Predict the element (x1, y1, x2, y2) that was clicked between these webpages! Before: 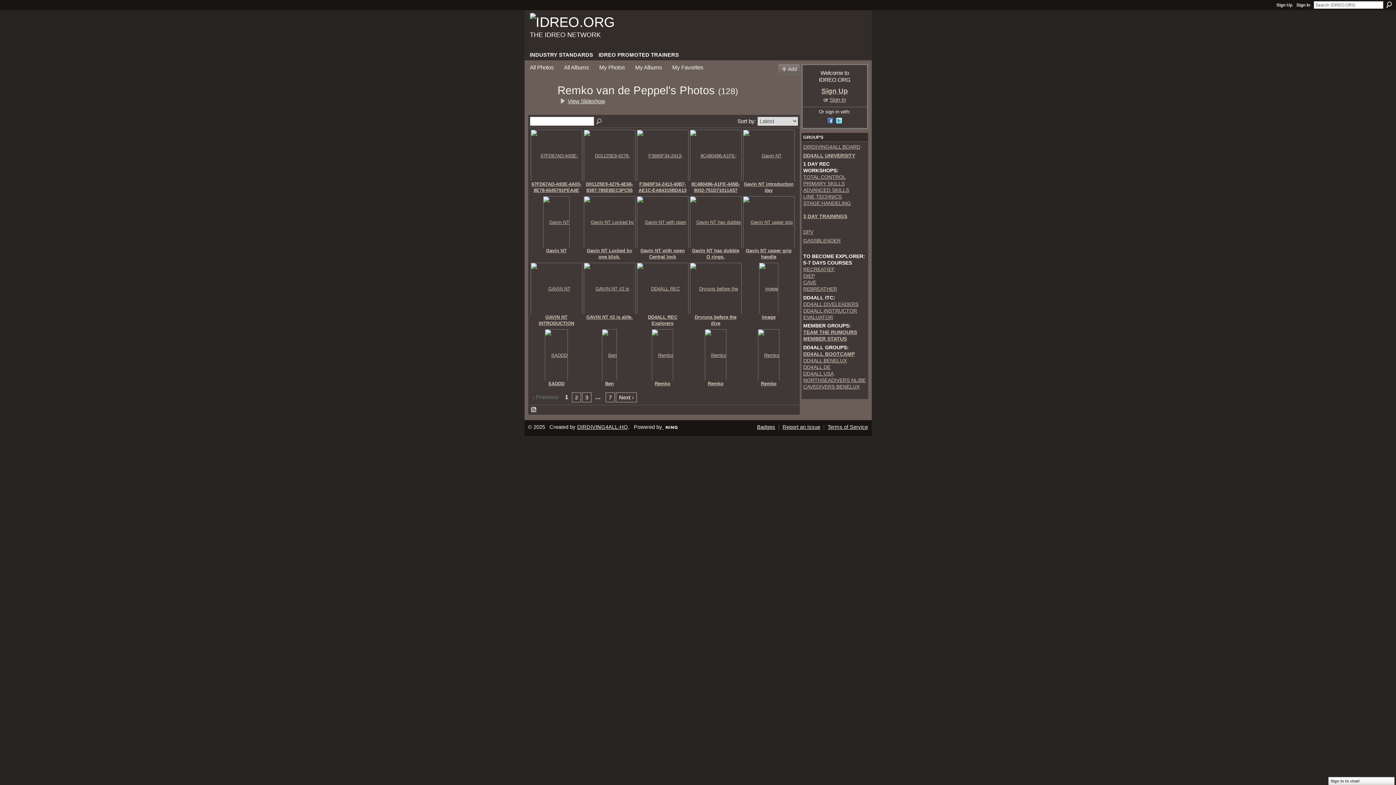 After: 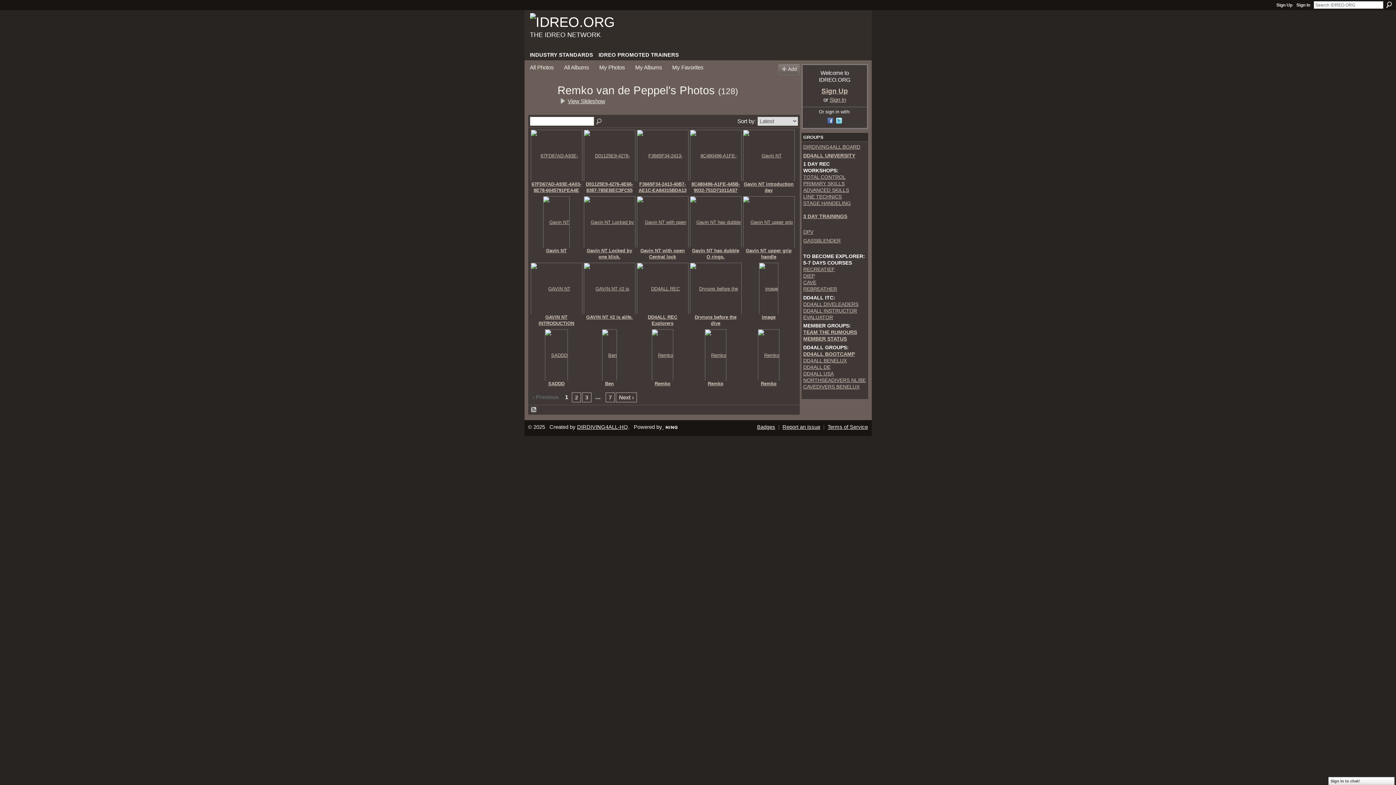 Action: bbox: (803, 329, 857, 335) label: TEAM THE RUMOURS